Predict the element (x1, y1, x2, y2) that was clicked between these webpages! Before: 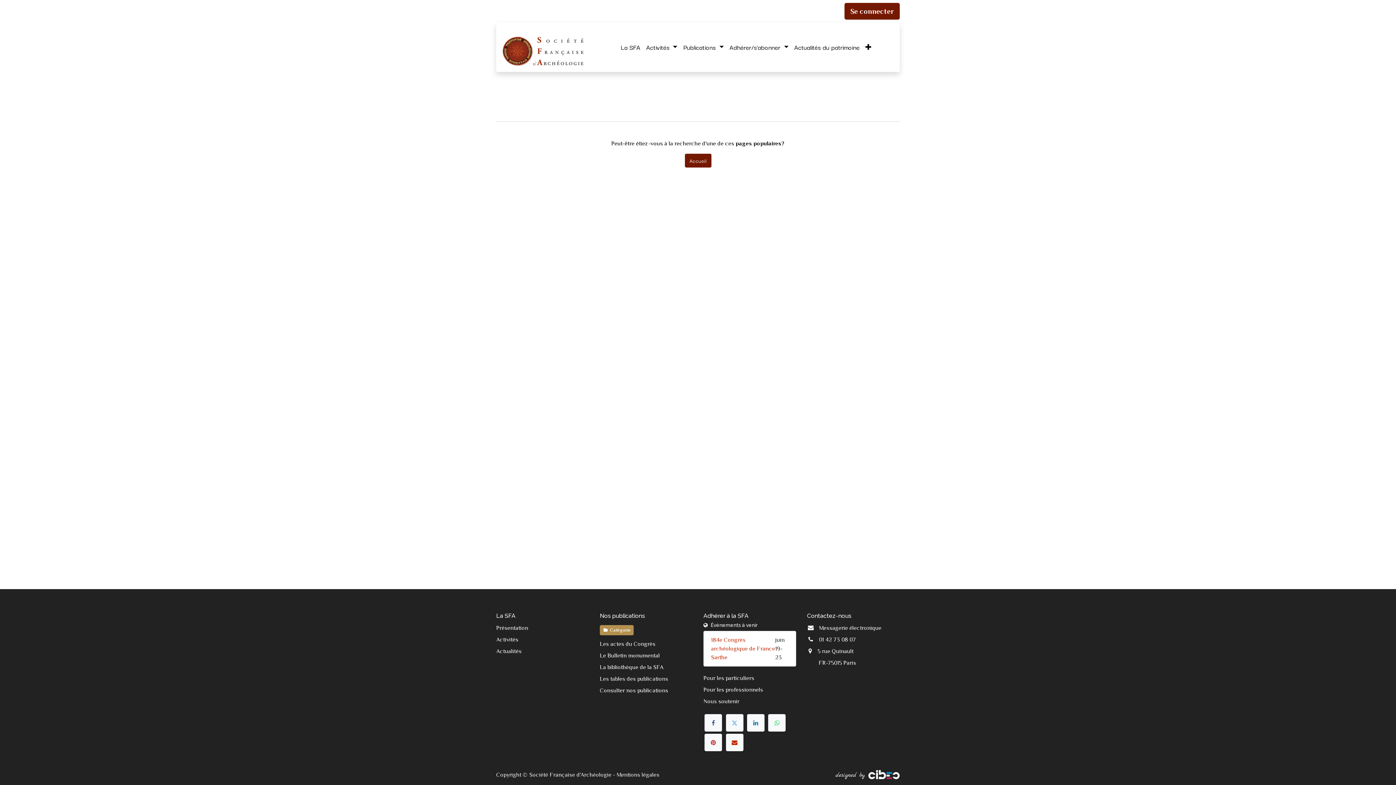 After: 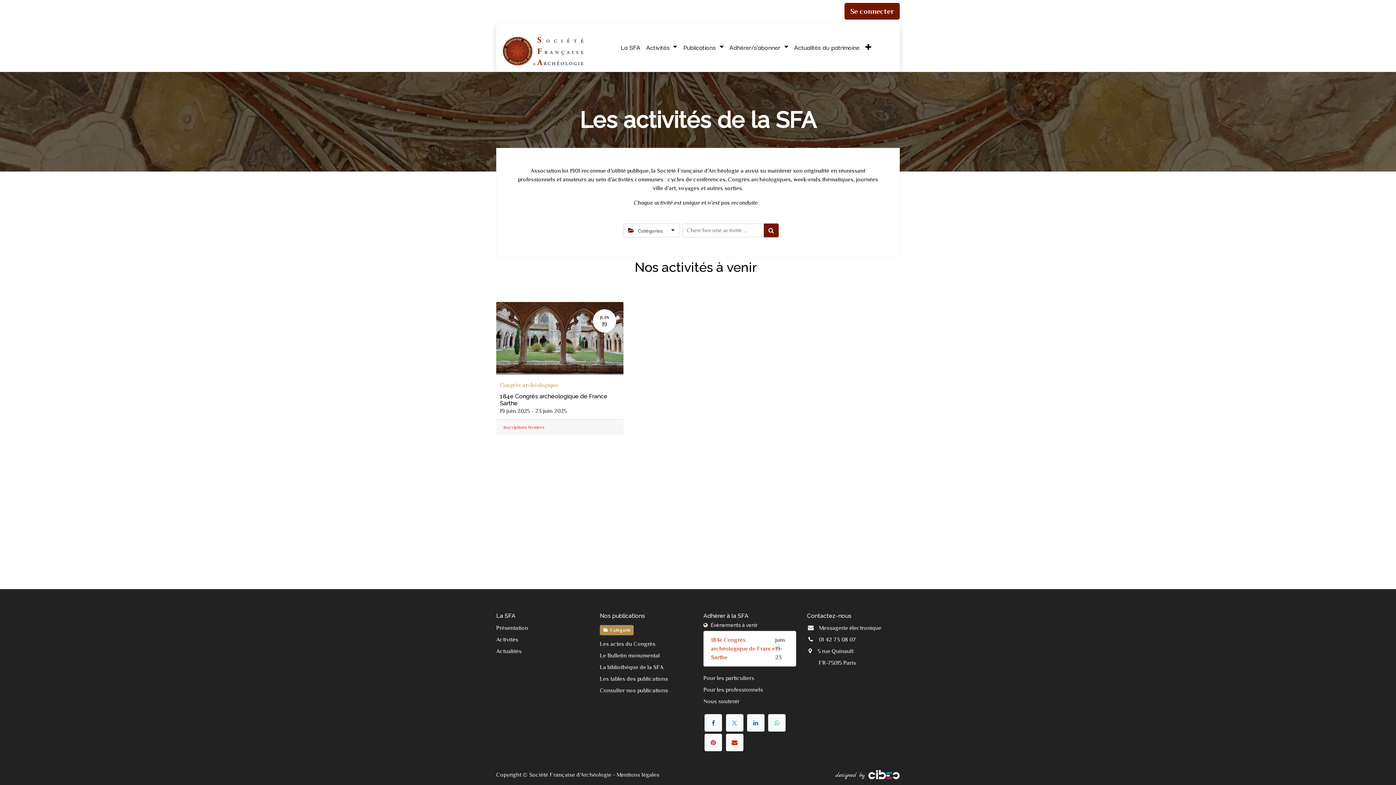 Action: bbox: (496, 648, 521, 654) label: Actualités